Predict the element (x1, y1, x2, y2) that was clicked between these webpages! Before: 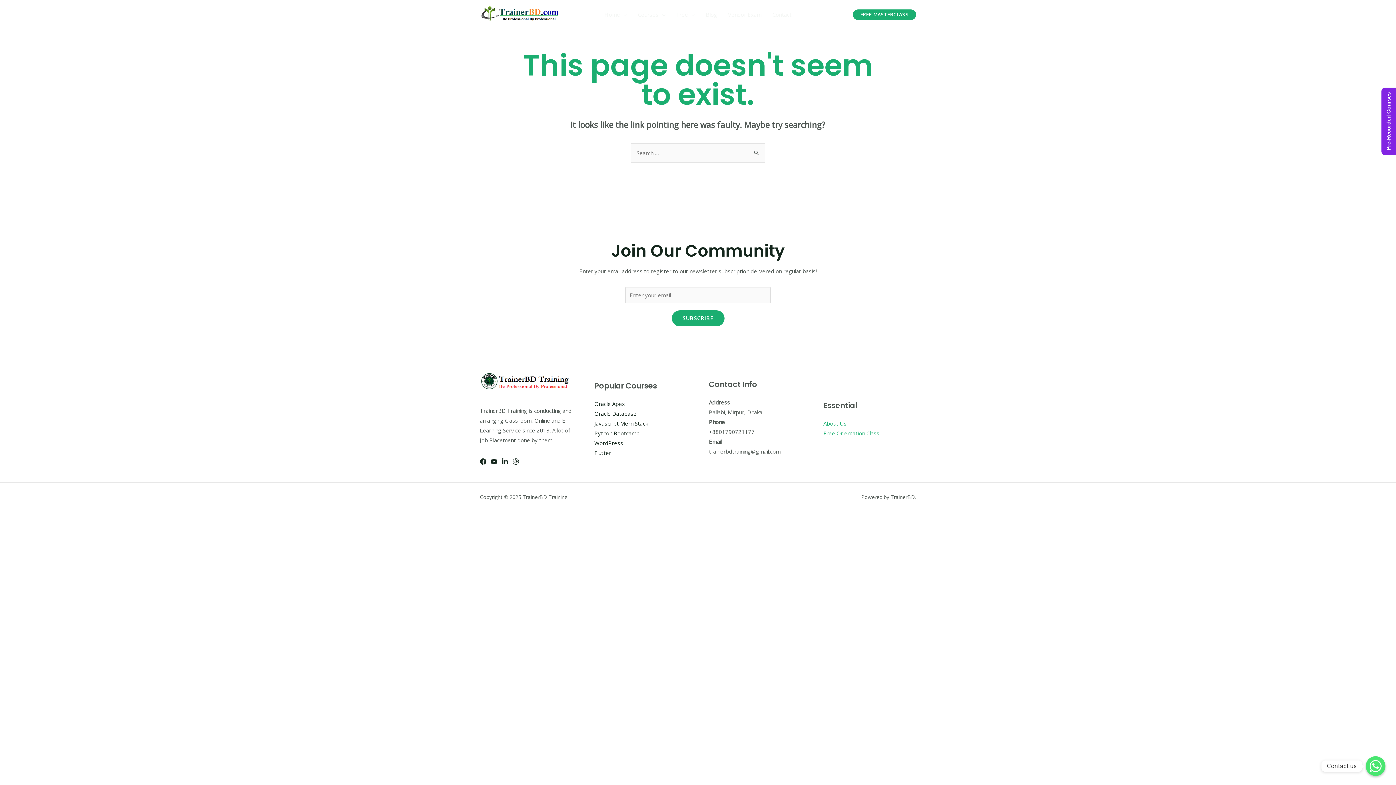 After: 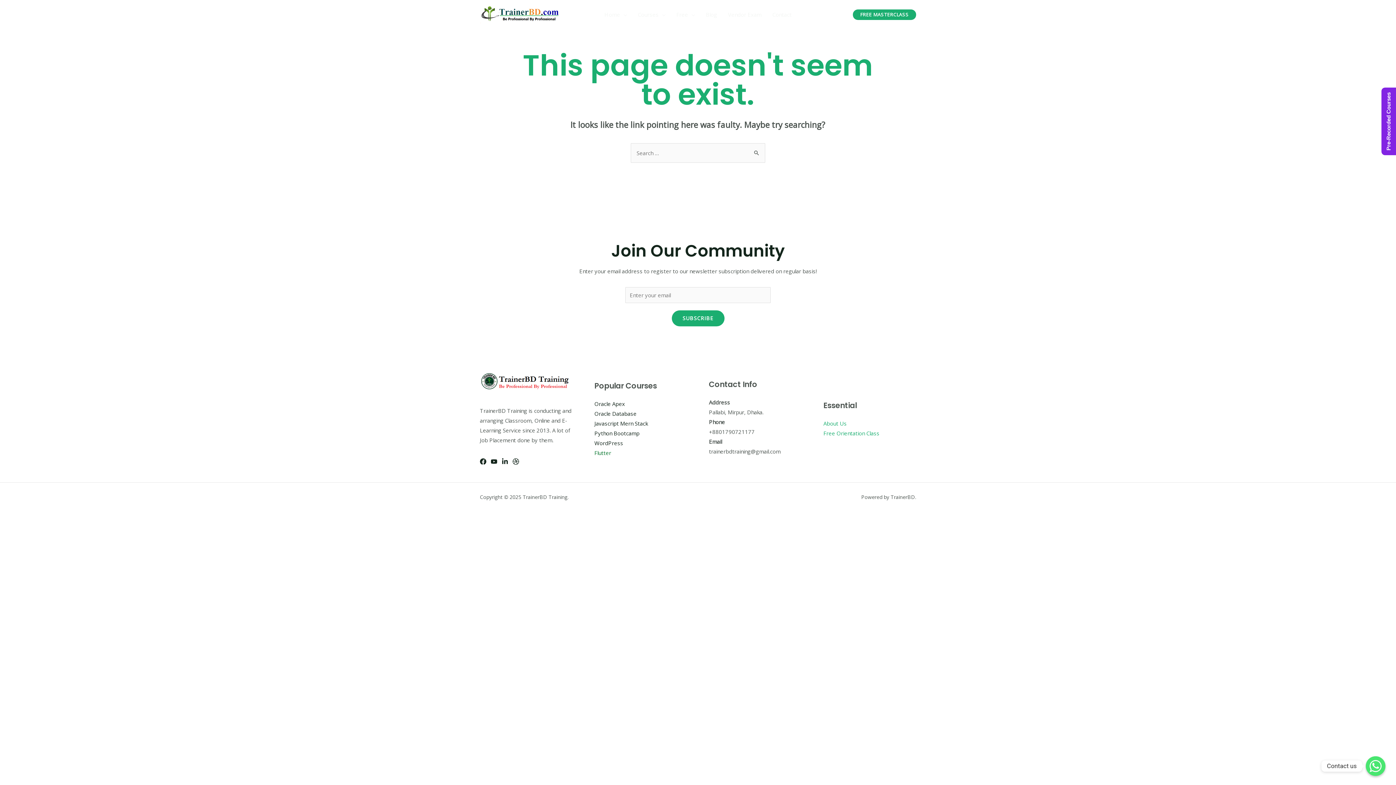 Action: label: Flutter bbox: (594, 449, 611, 456)